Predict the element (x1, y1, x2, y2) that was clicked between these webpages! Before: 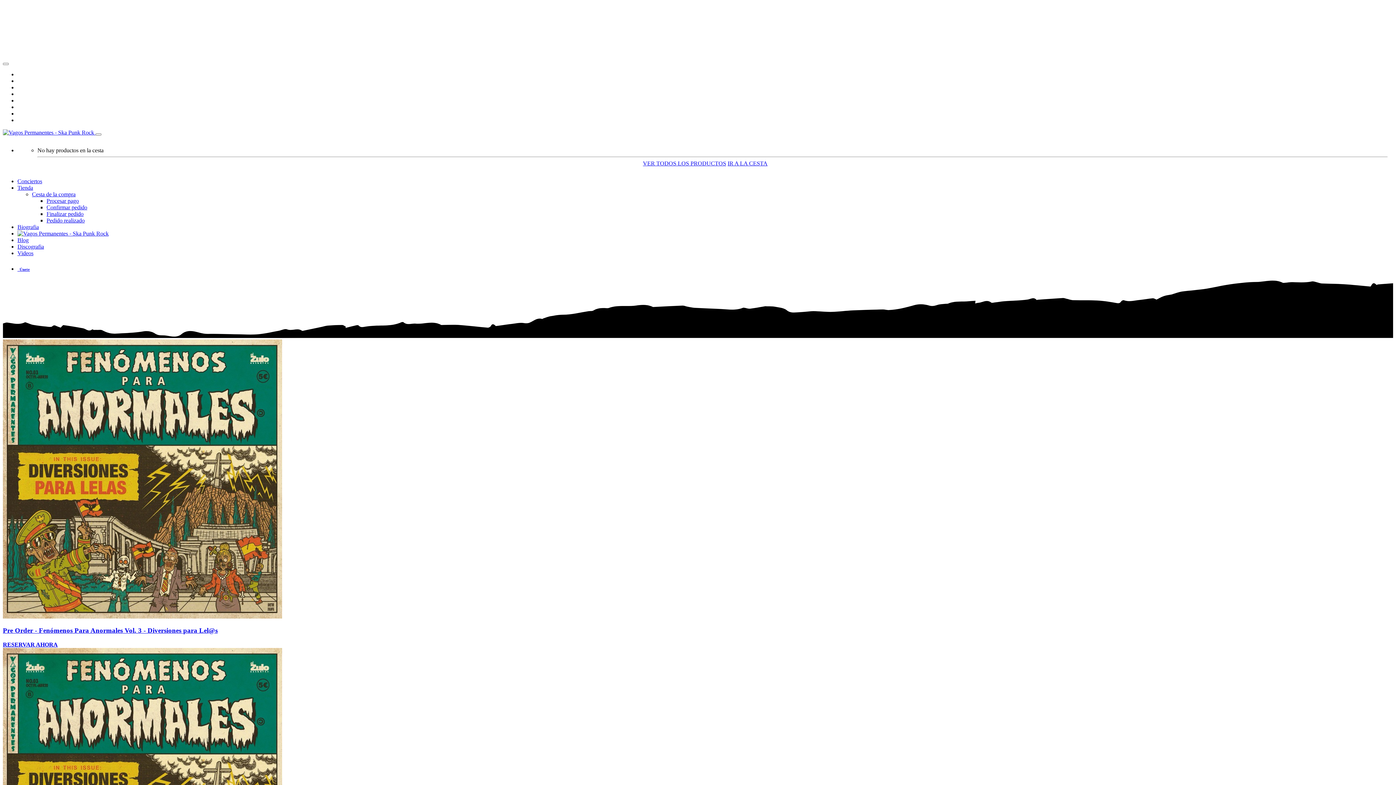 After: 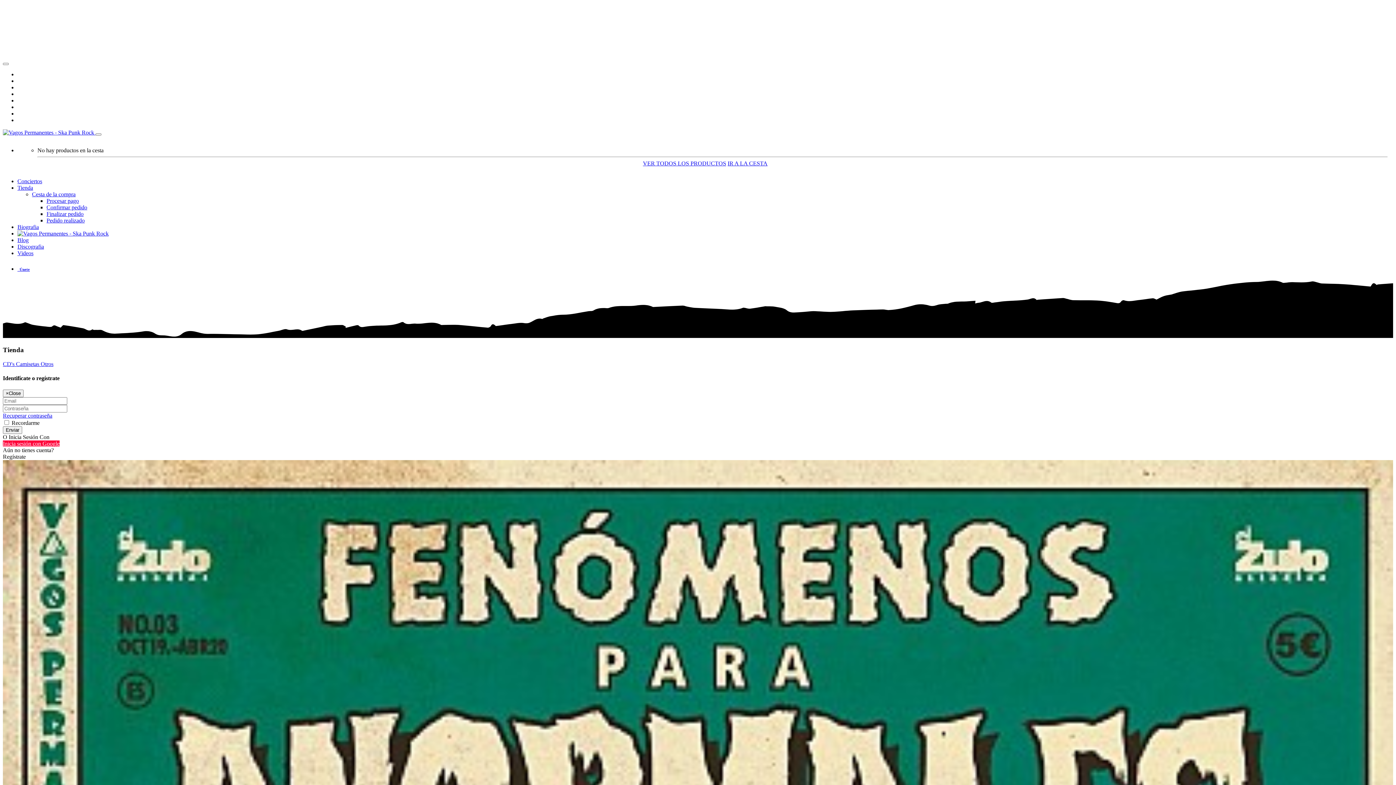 Action: label: Confirmar pedido bbox: (46, 204, 87, 210)